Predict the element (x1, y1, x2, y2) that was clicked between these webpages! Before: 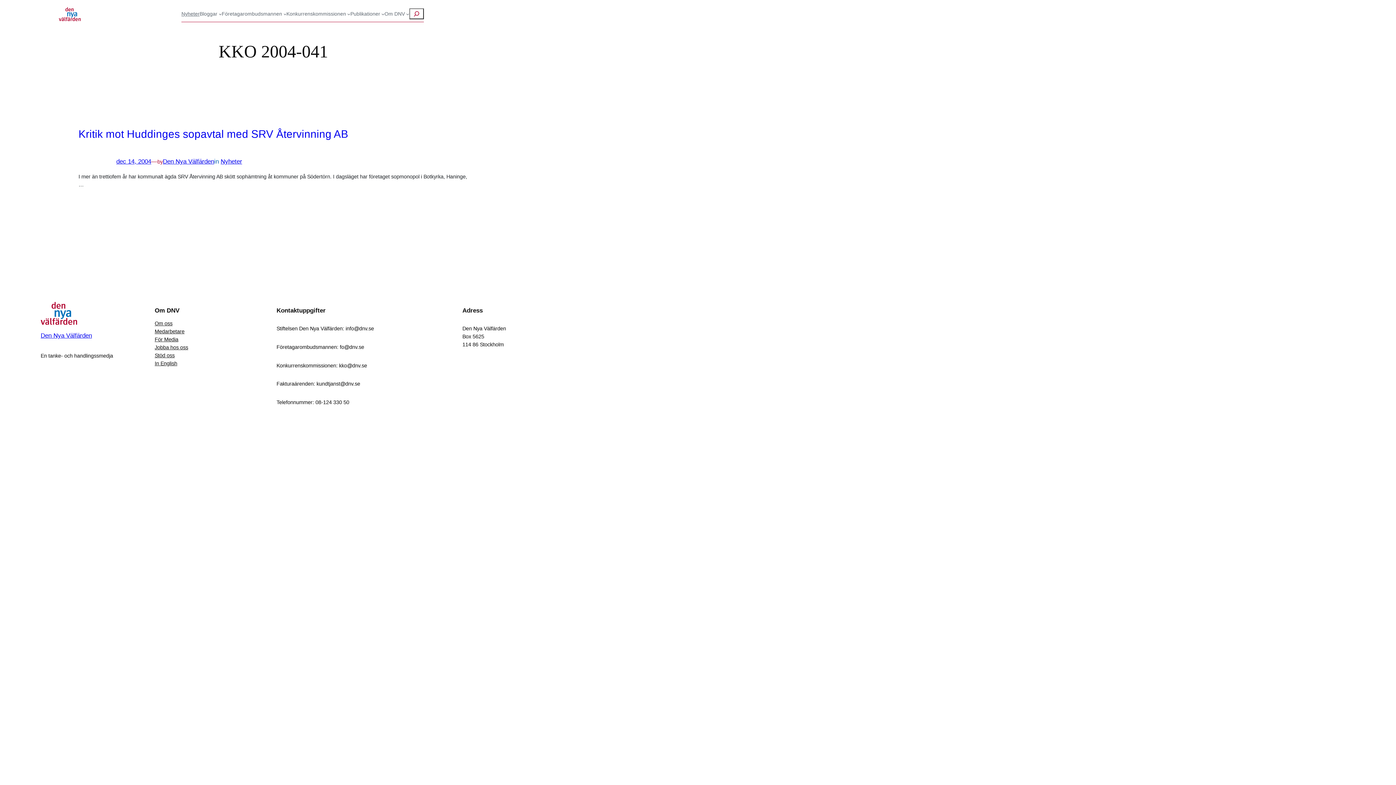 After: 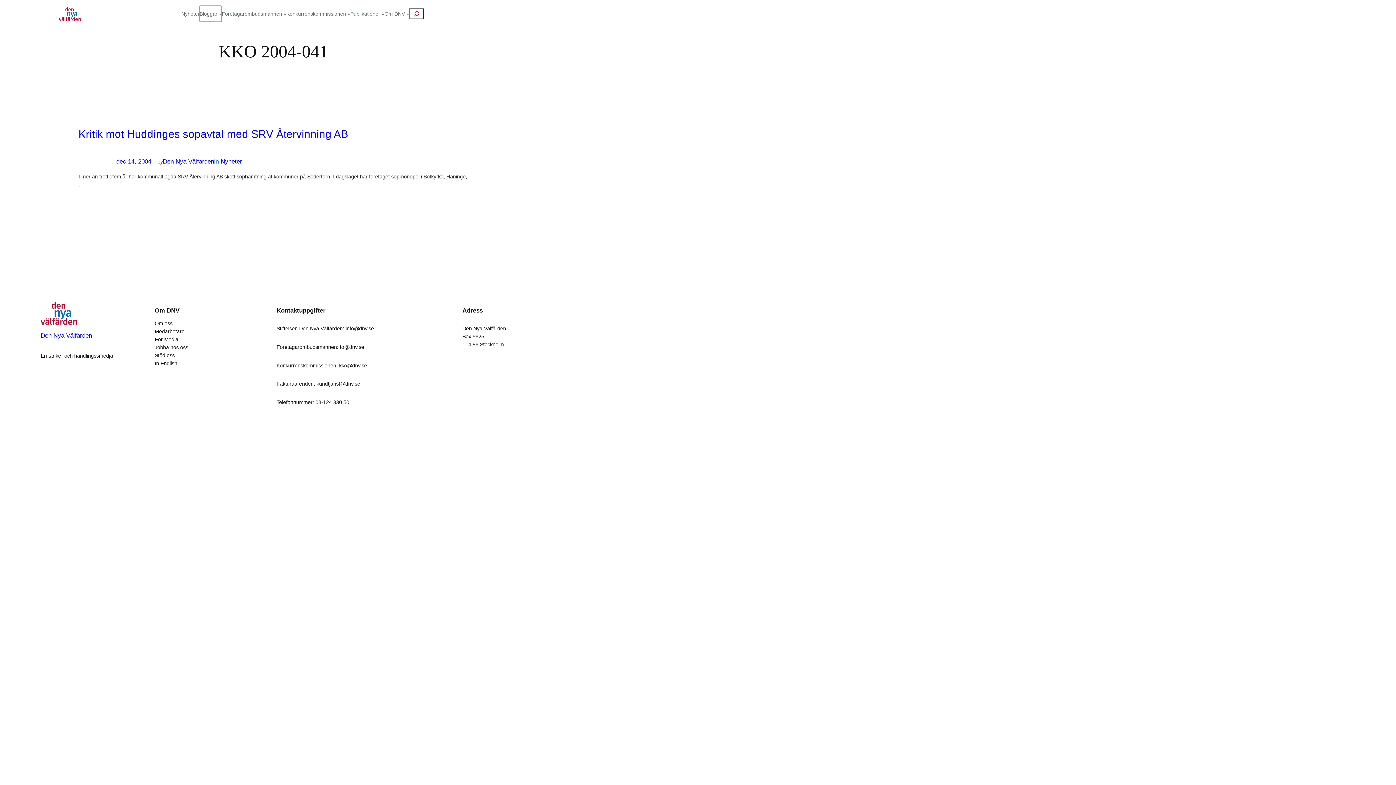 Action: bbox: (199, 5, 221, 21) label: Undermeny för Bloggar